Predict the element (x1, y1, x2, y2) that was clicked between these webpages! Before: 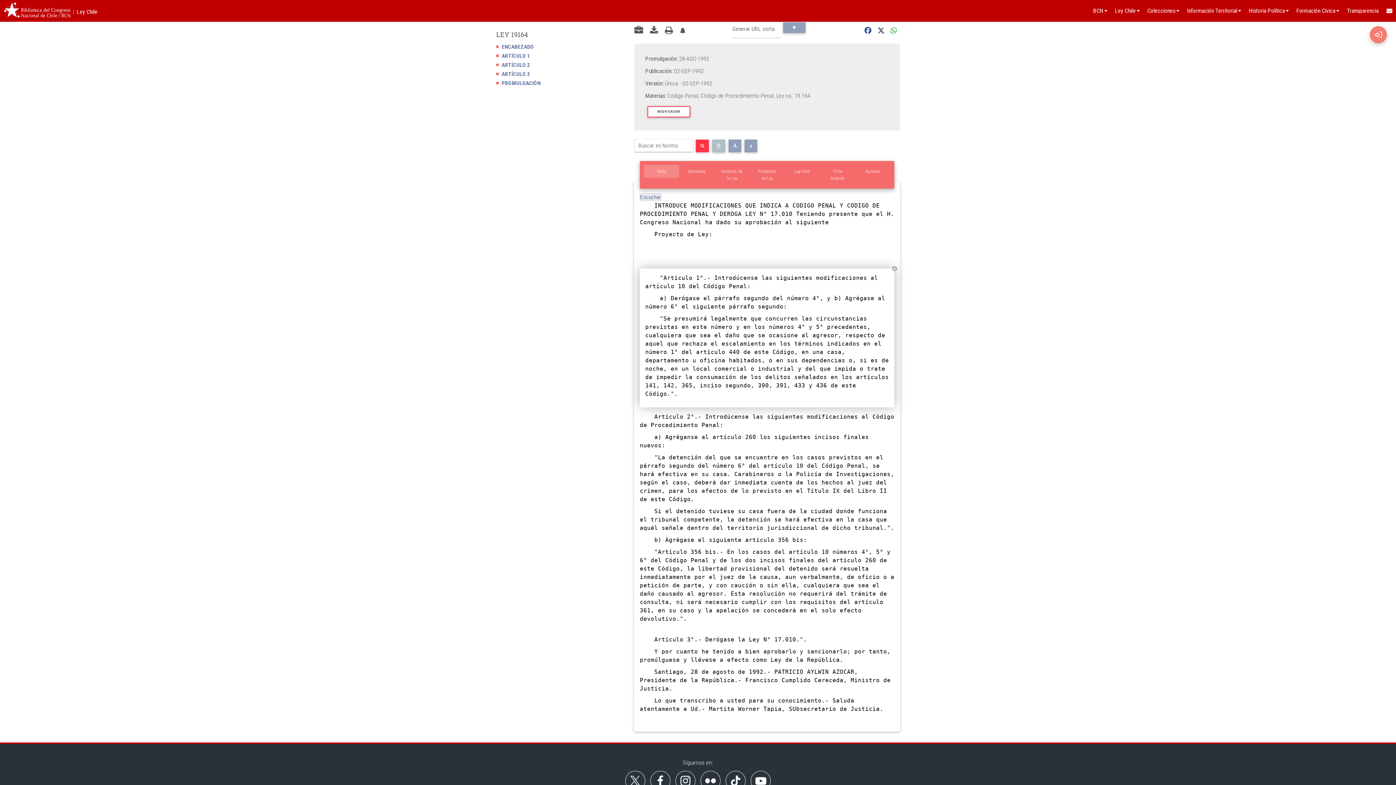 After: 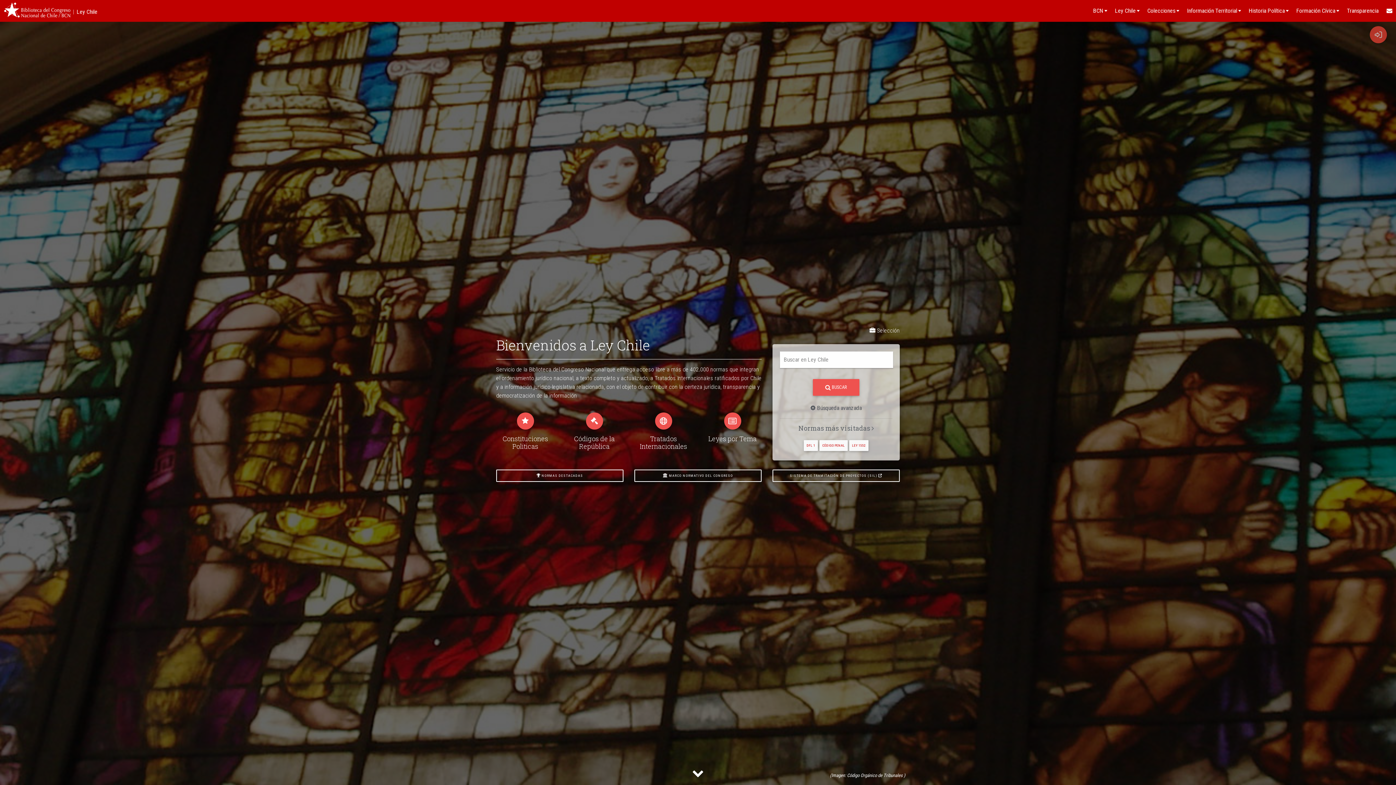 Action: bbox: (70, 1, 97, 22) label: ︱Ley Chile